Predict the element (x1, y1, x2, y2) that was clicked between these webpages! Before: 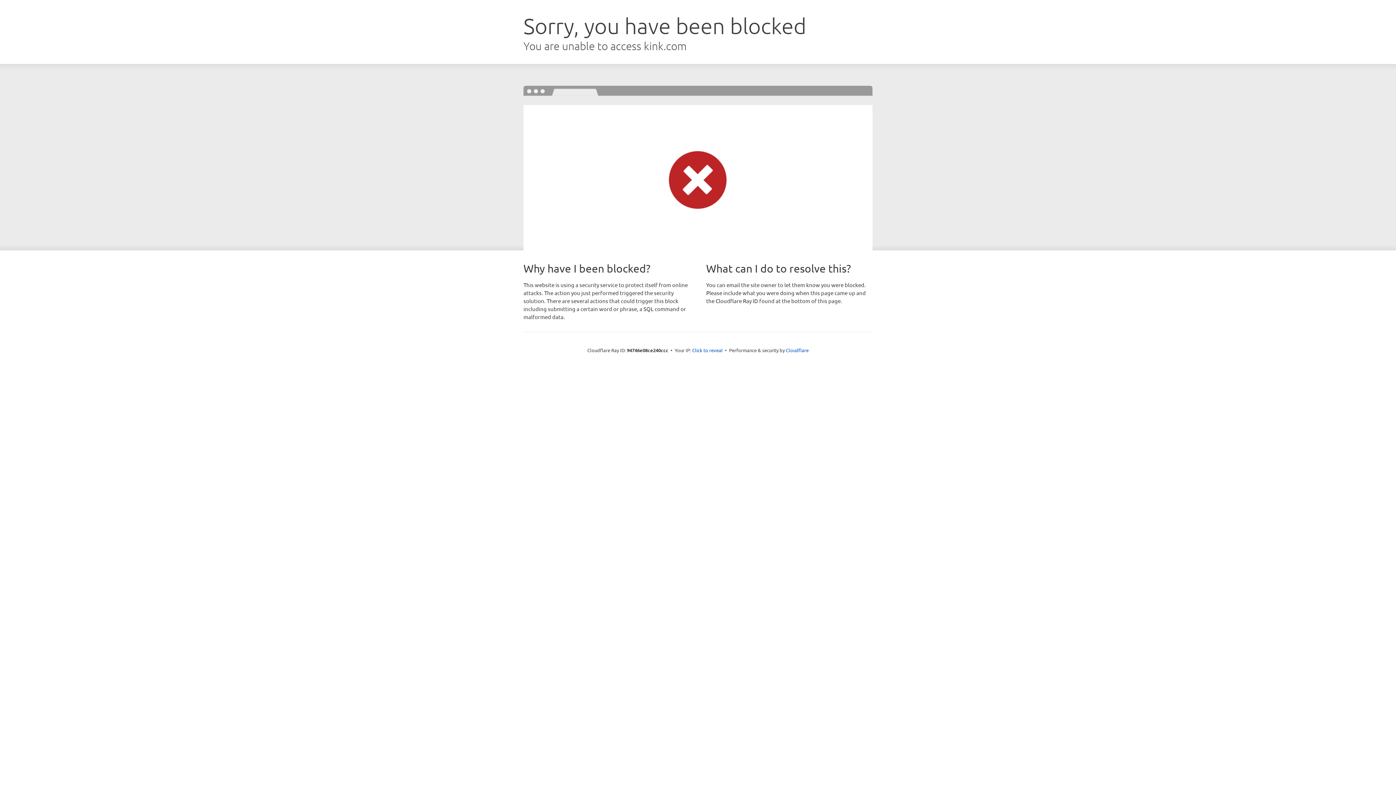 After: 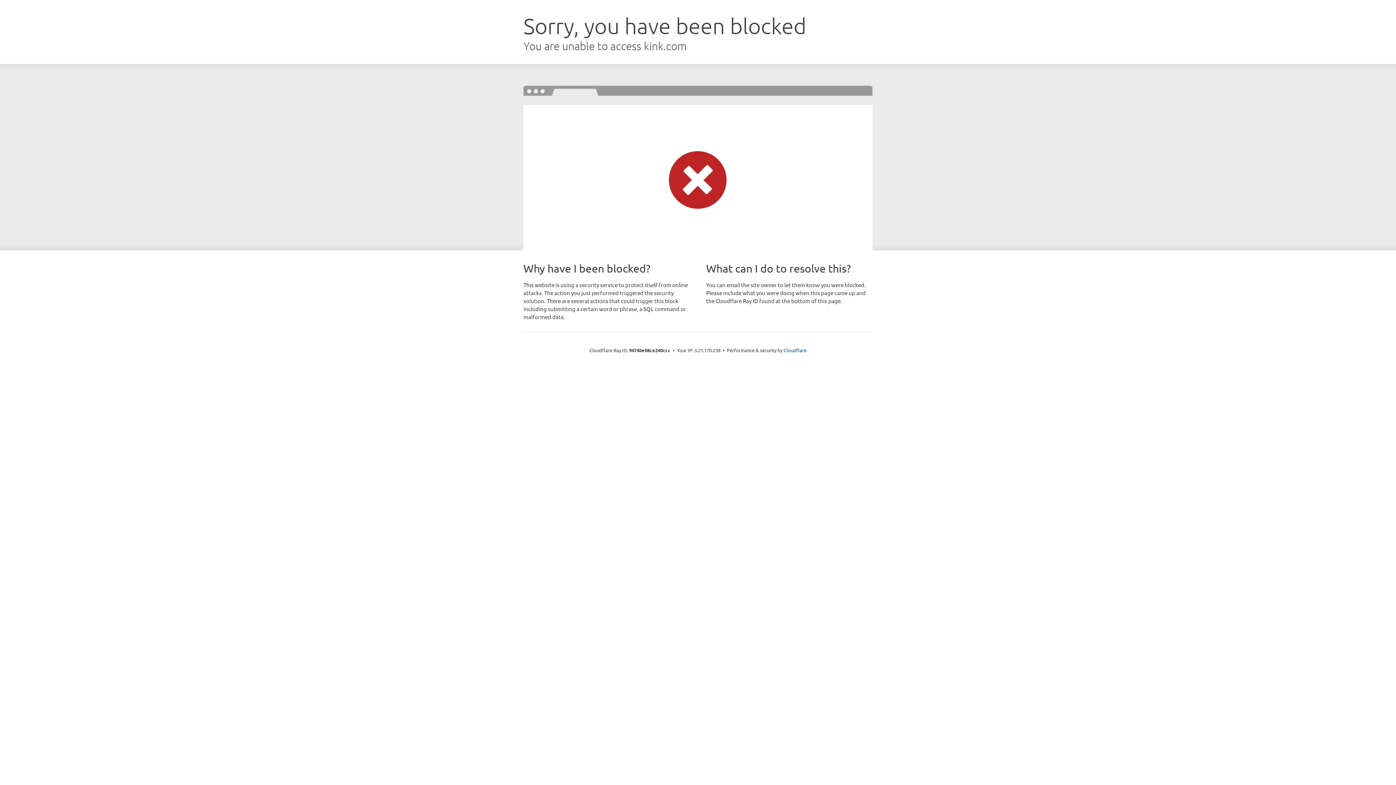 Action: bbox: (692, 346, 722, 353) label: Click to reveal